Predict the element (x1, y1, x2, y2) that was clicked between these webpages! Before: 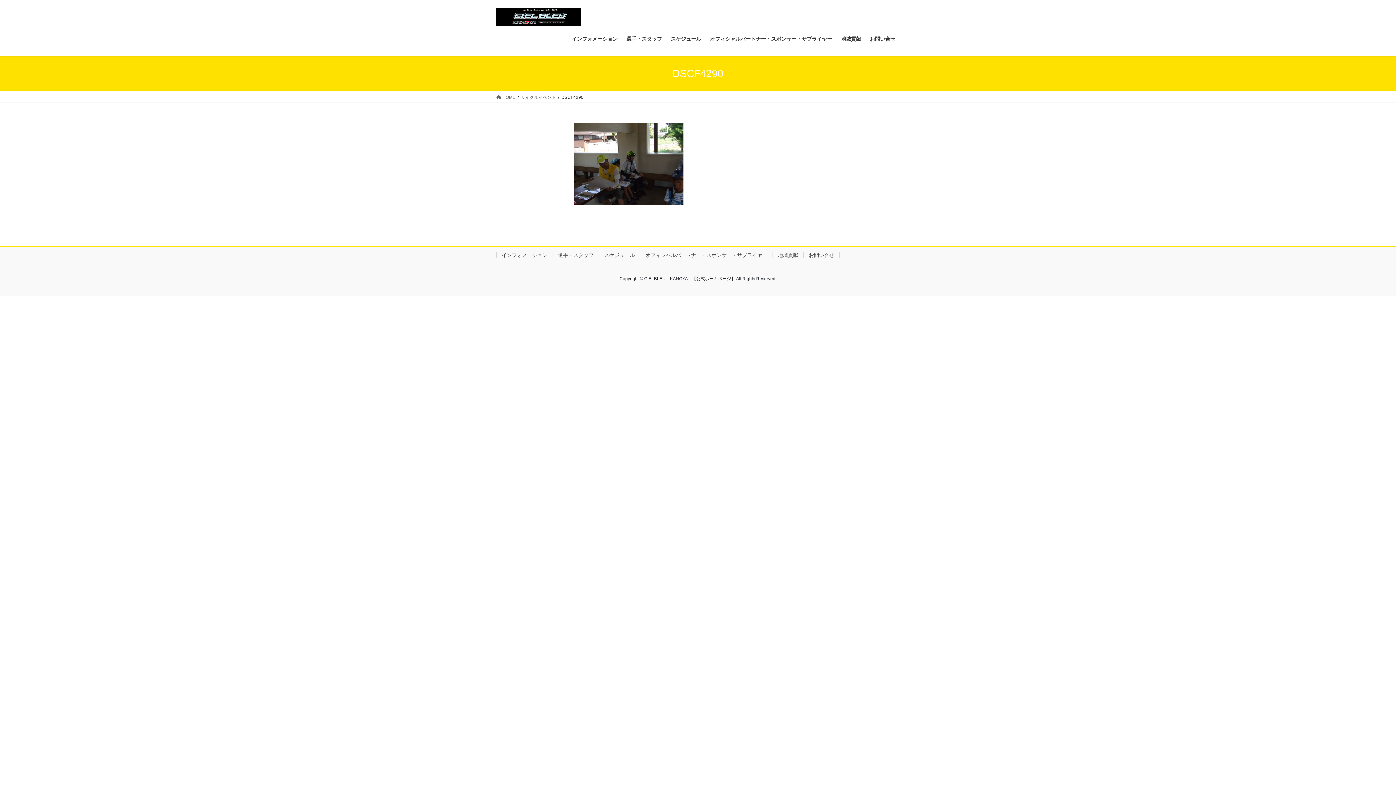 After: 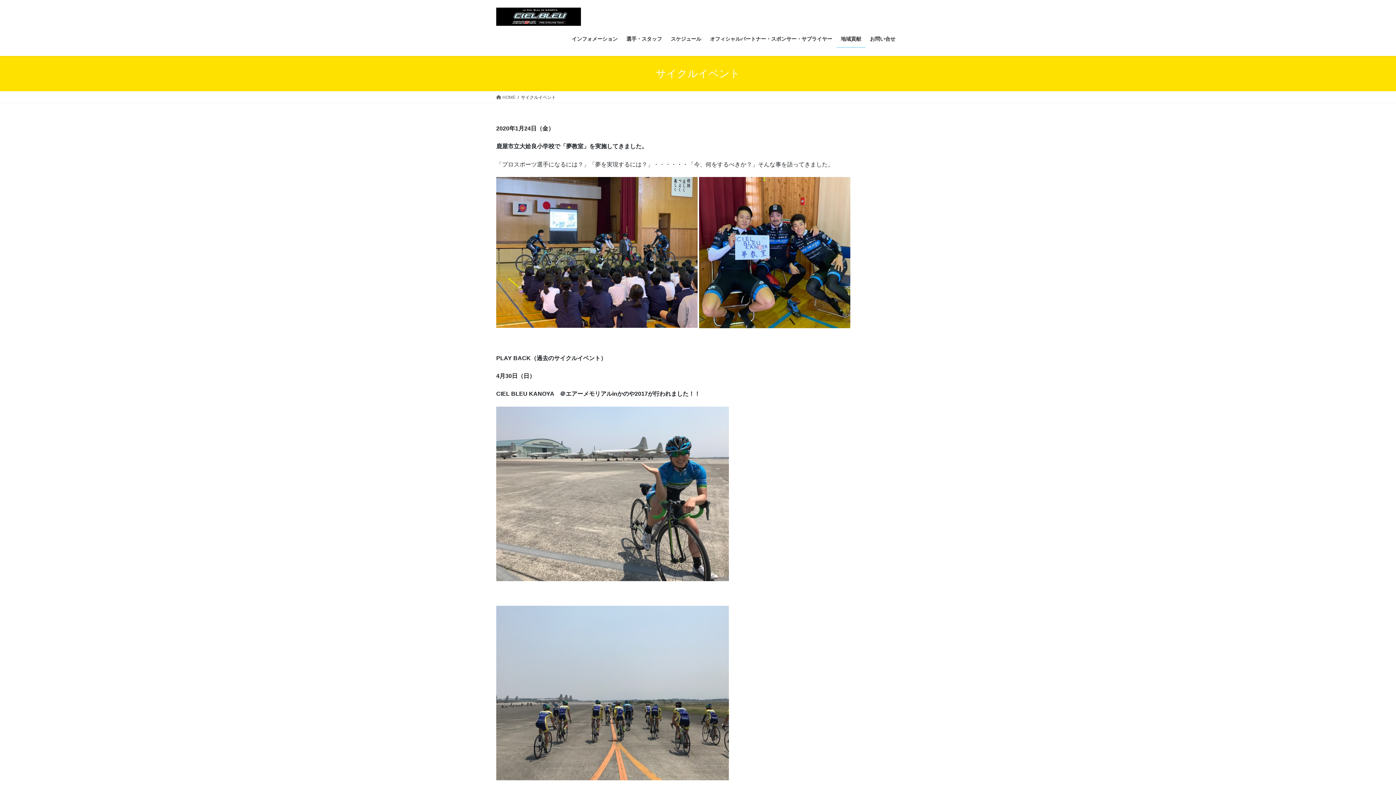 Action: label: サイクルイベント bbox: (521, 93, 556, 100)